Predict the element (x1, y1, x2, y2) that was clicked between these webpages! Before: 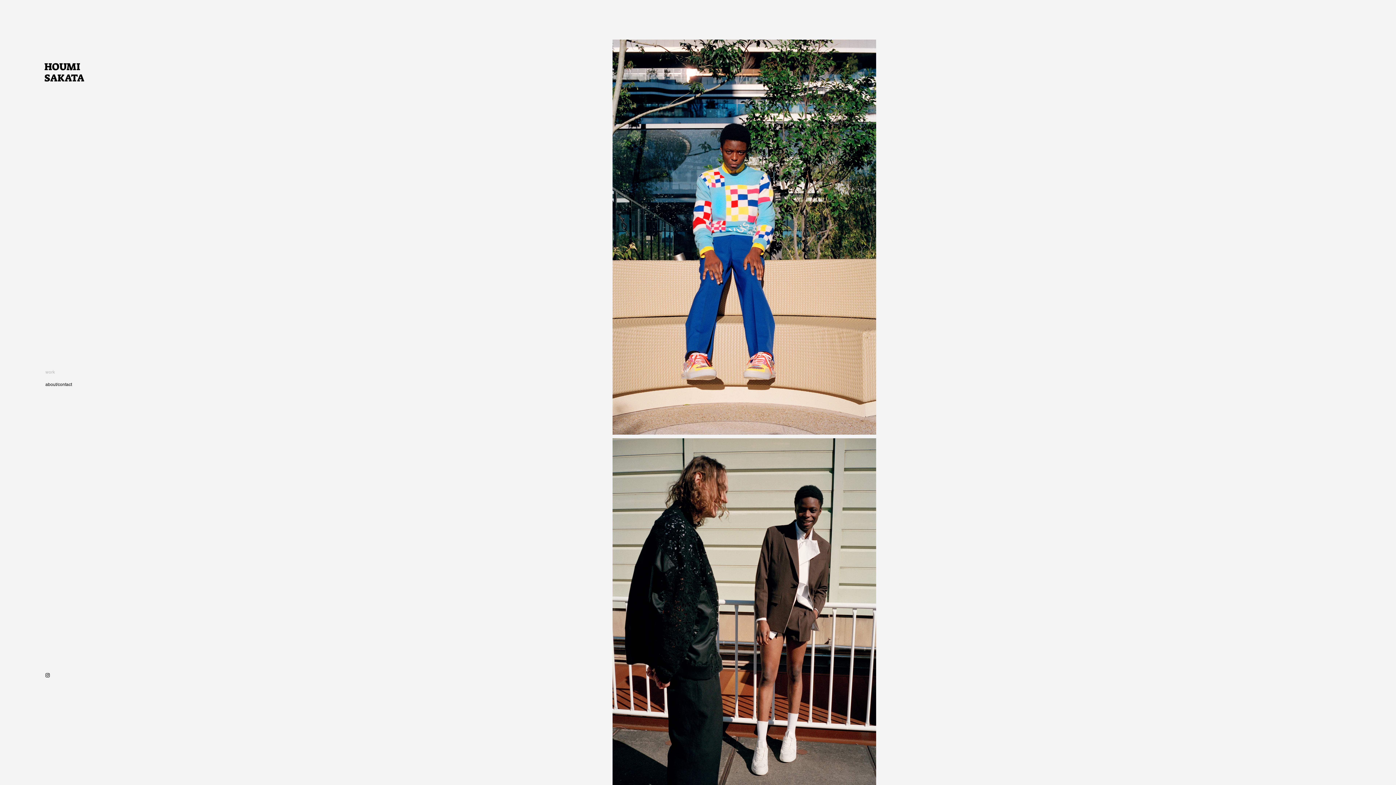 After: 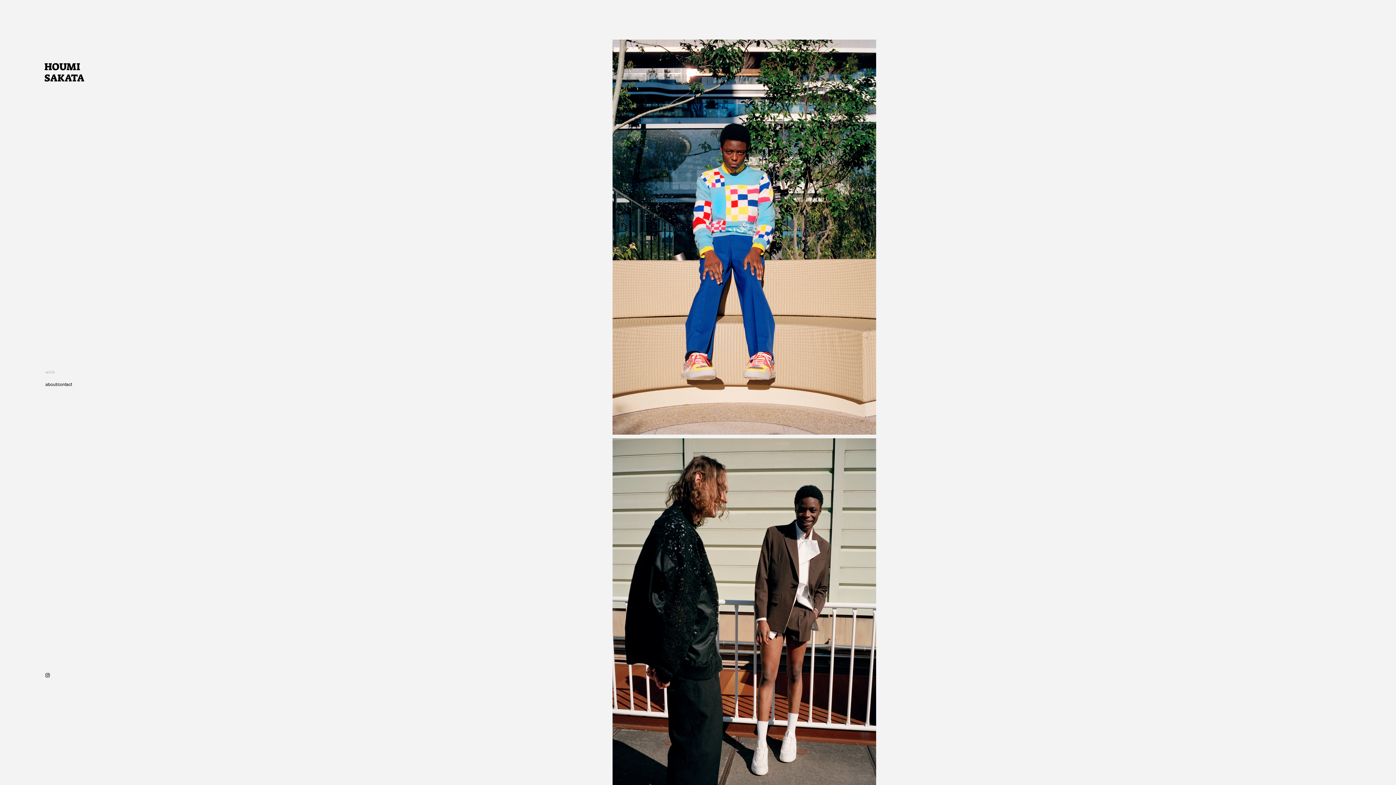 Action: bbox: (44, 672, 50, 678) label: Instagram